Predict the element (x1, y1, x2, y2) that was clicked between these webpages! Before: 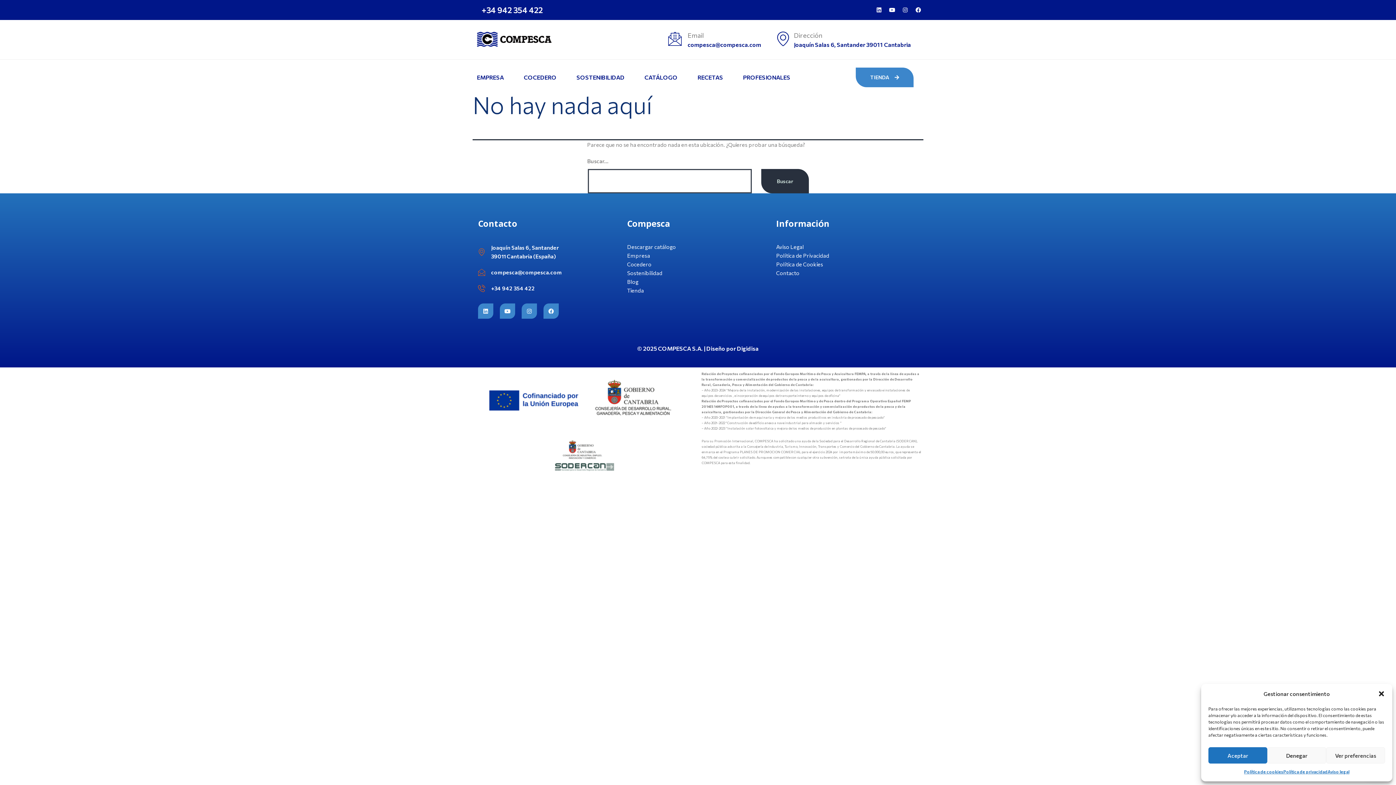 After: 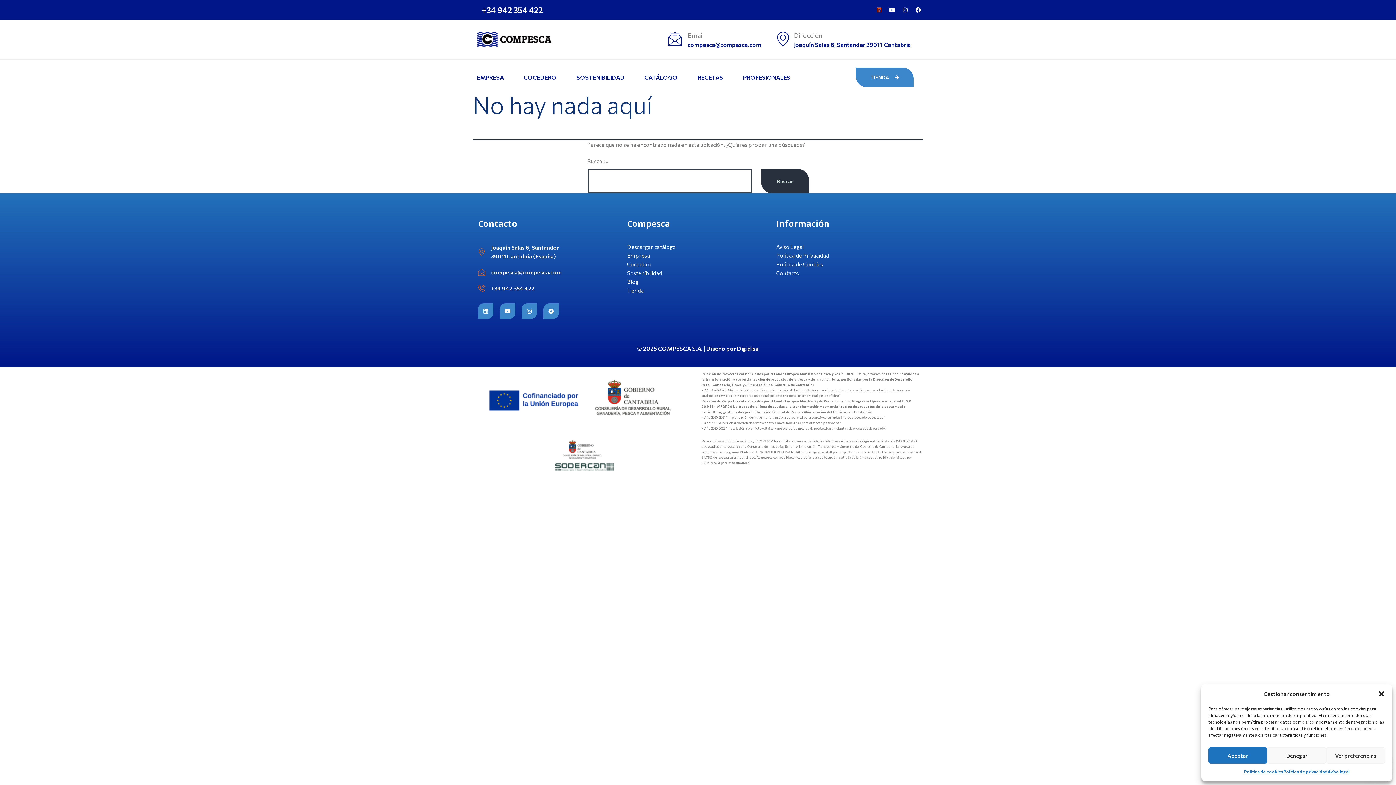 Action: bbox: (876, 6, 882, 13) label: Linkedin